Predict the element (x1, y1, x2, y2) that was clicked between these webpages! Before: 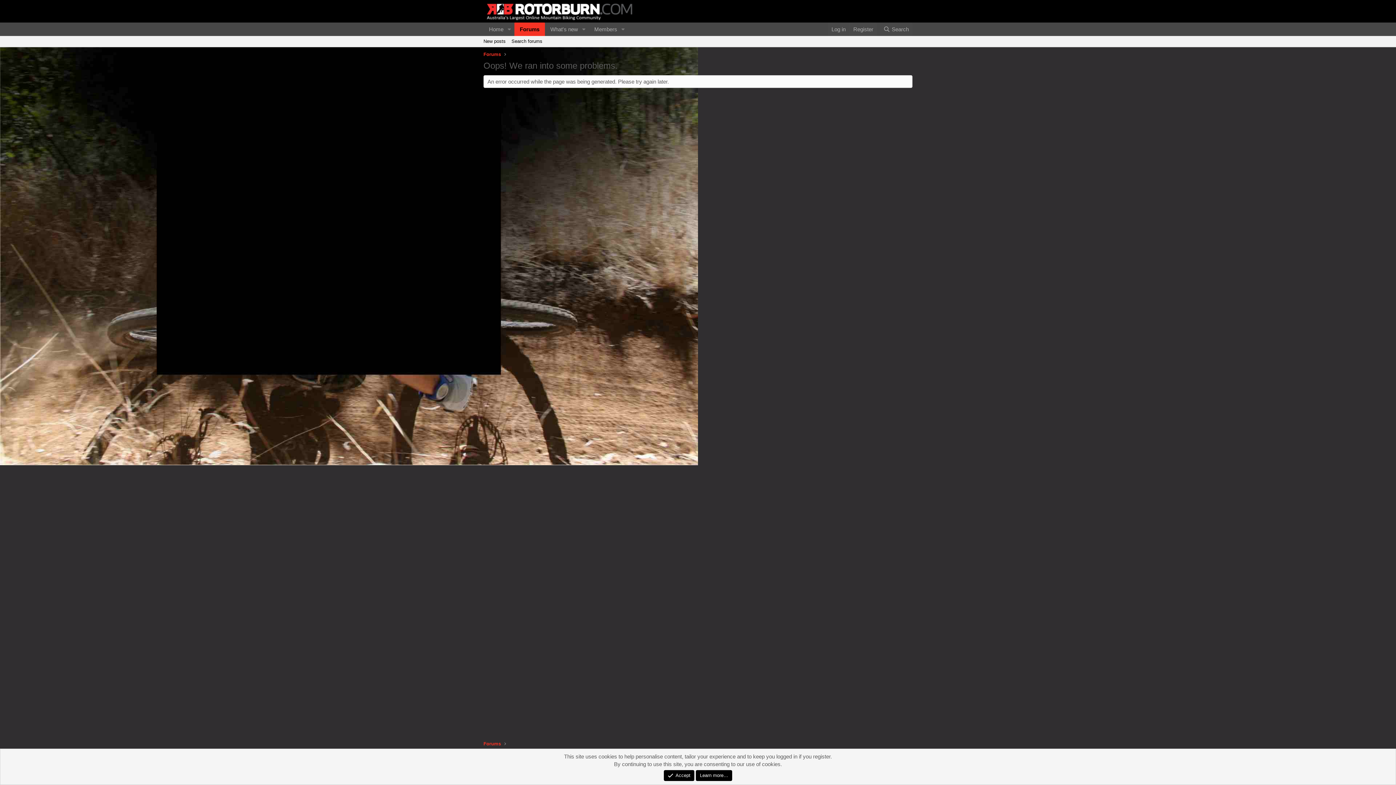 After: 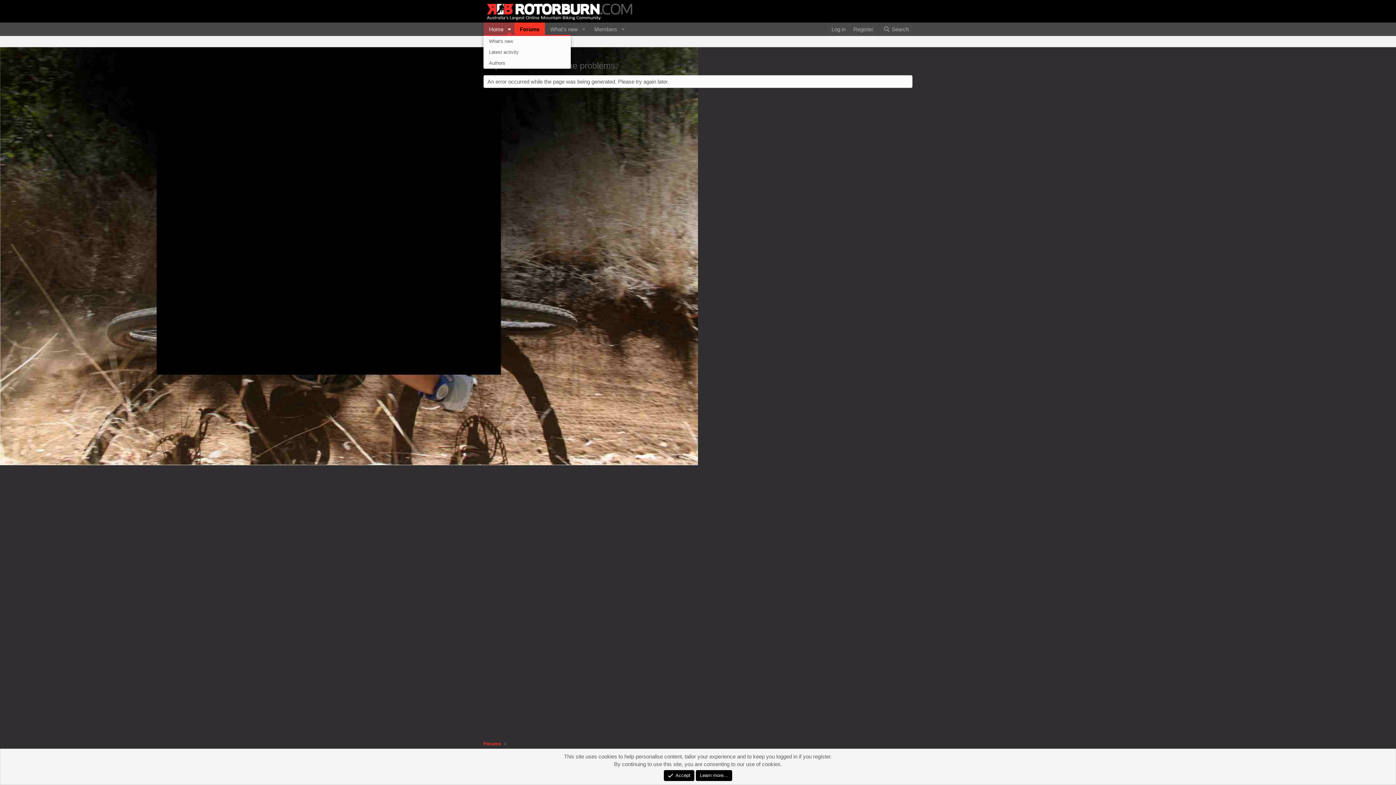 Action: bbox: (504, 22, 514, 36) label: Toggle expanded